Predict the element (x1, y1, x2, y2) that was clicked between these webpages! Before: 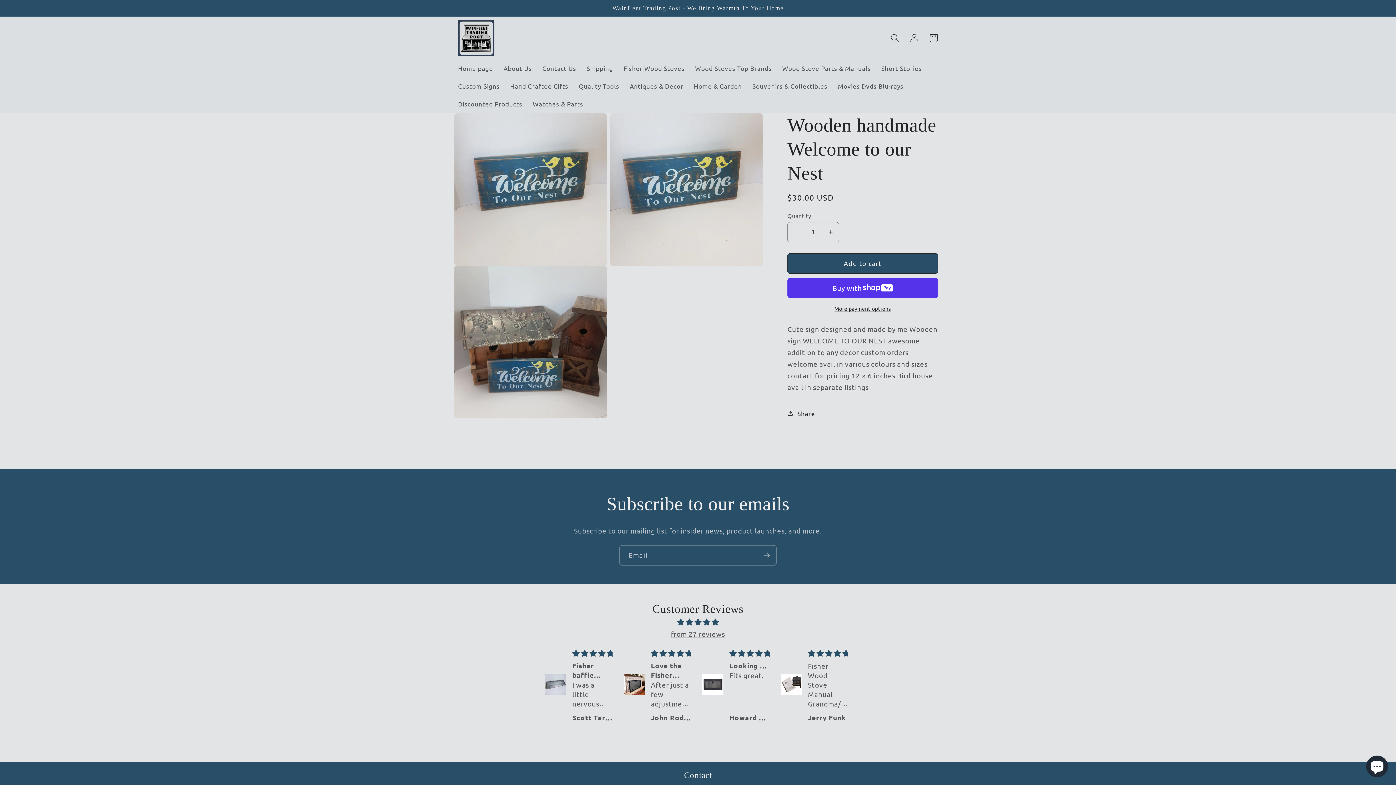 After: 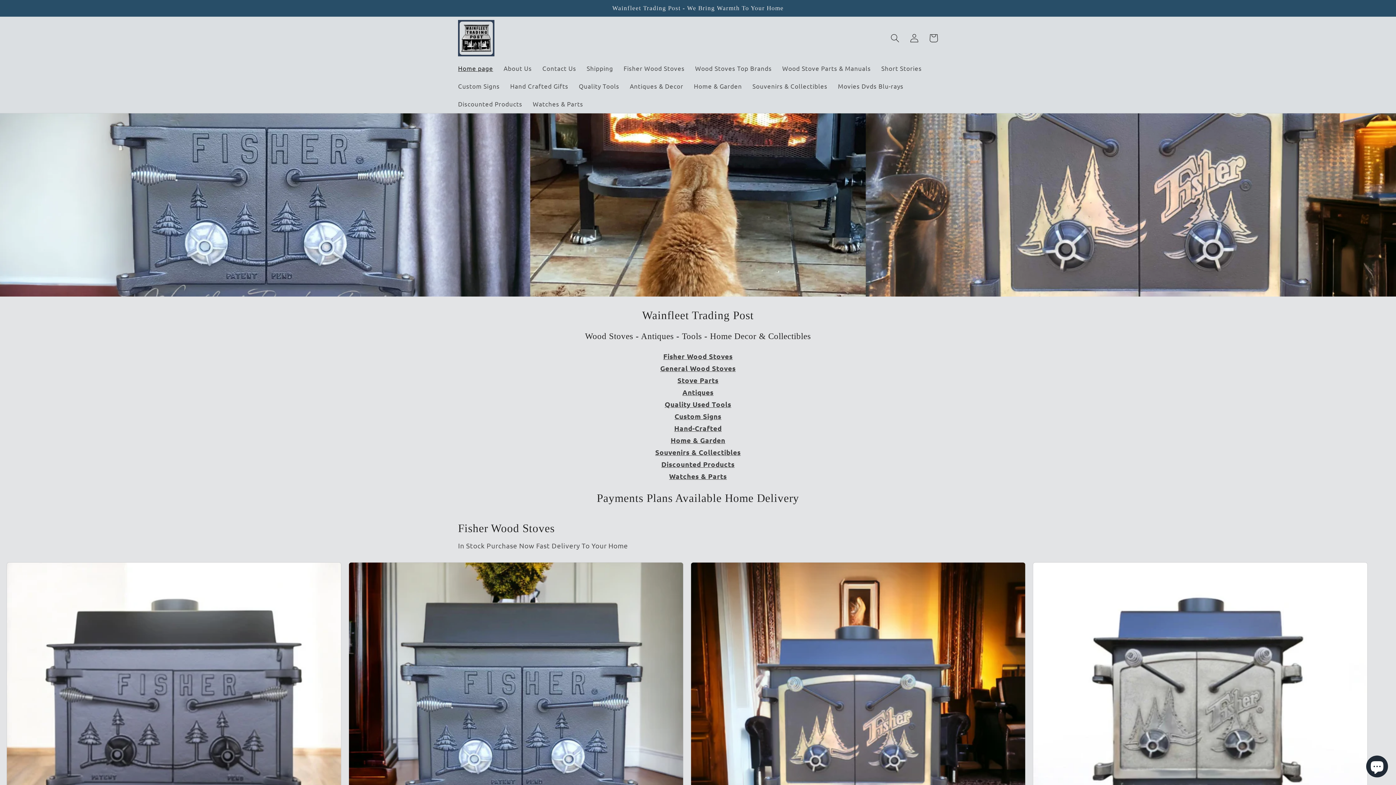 Action: bbox: (452, 59, 498, 77) label: Home page